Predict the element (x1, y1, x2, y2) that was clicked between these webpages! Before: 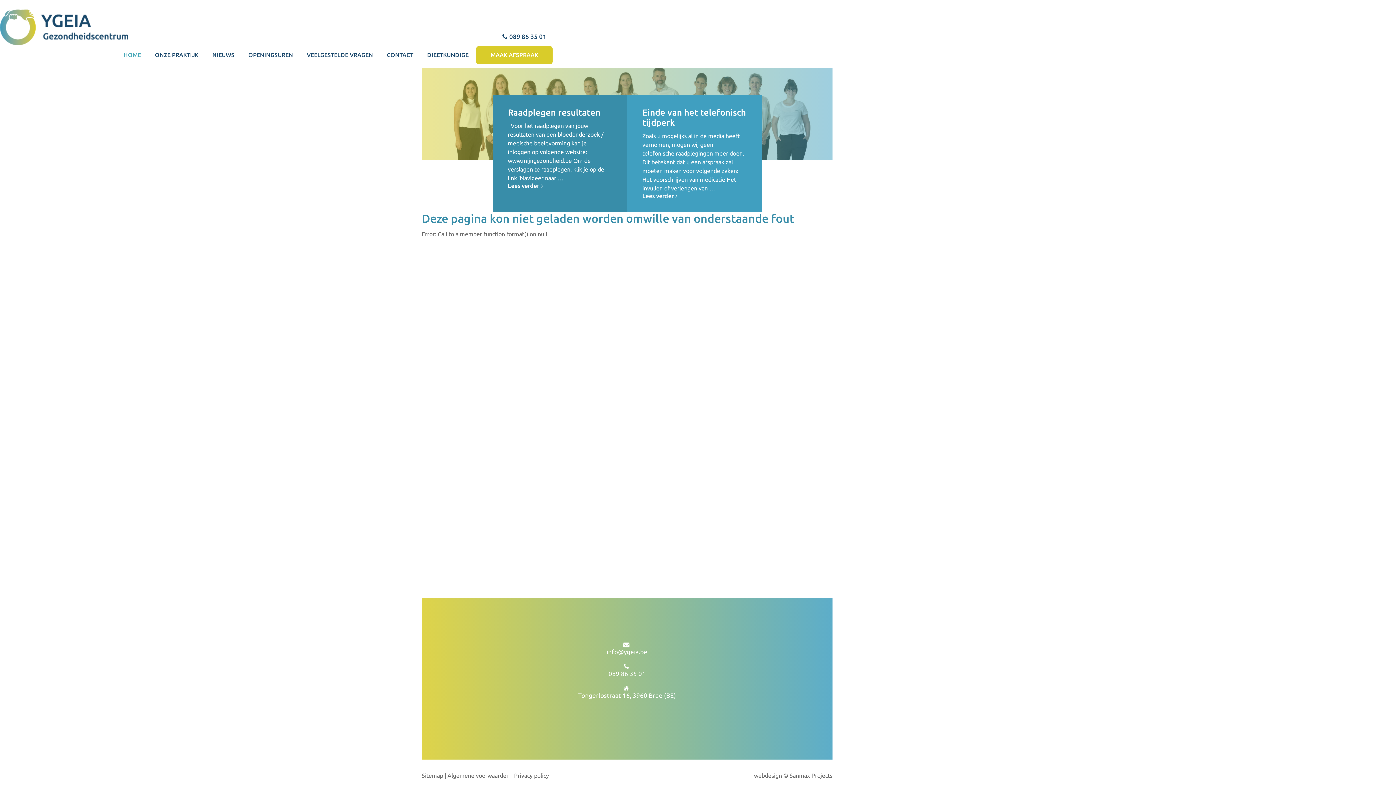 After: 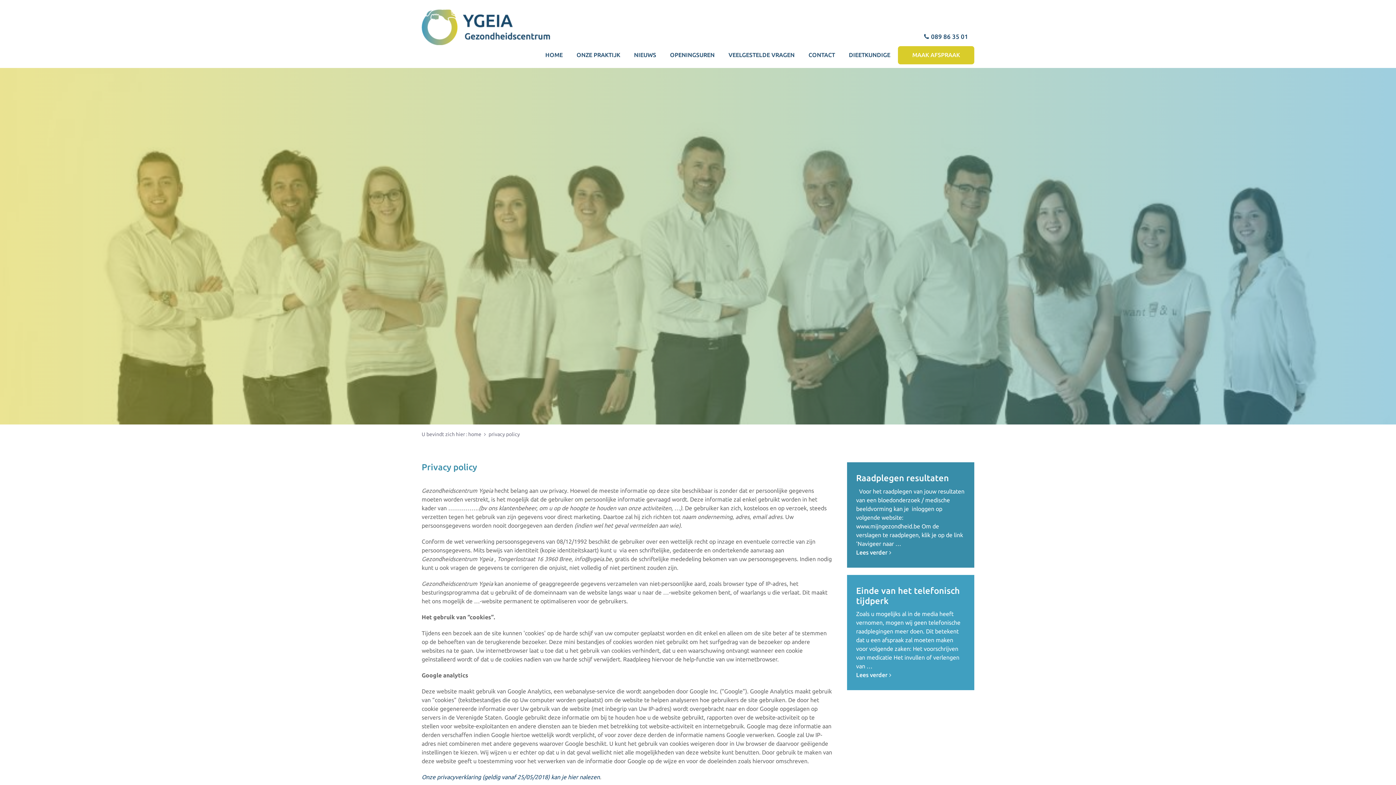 Action: bbox: (514, 772, 549, 779) label: Privacy policy